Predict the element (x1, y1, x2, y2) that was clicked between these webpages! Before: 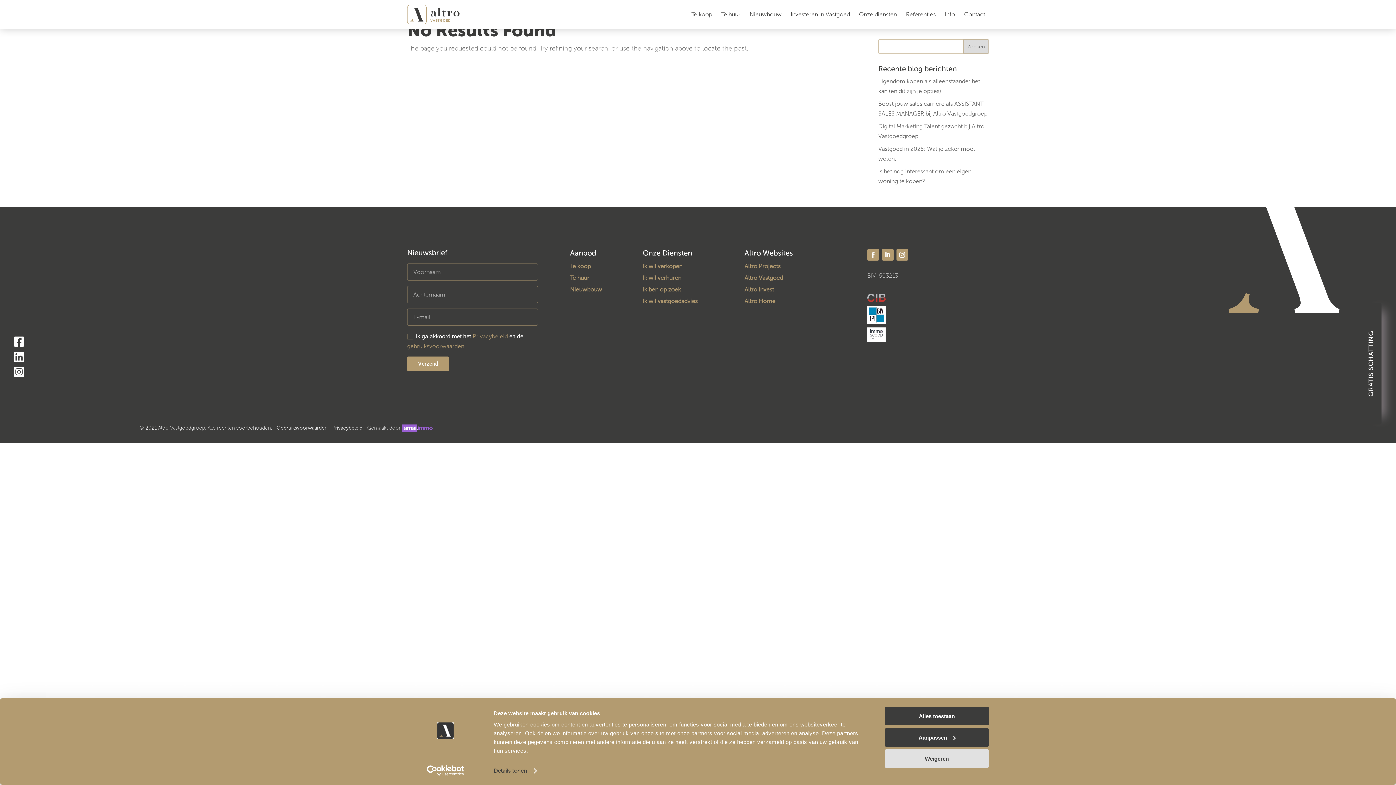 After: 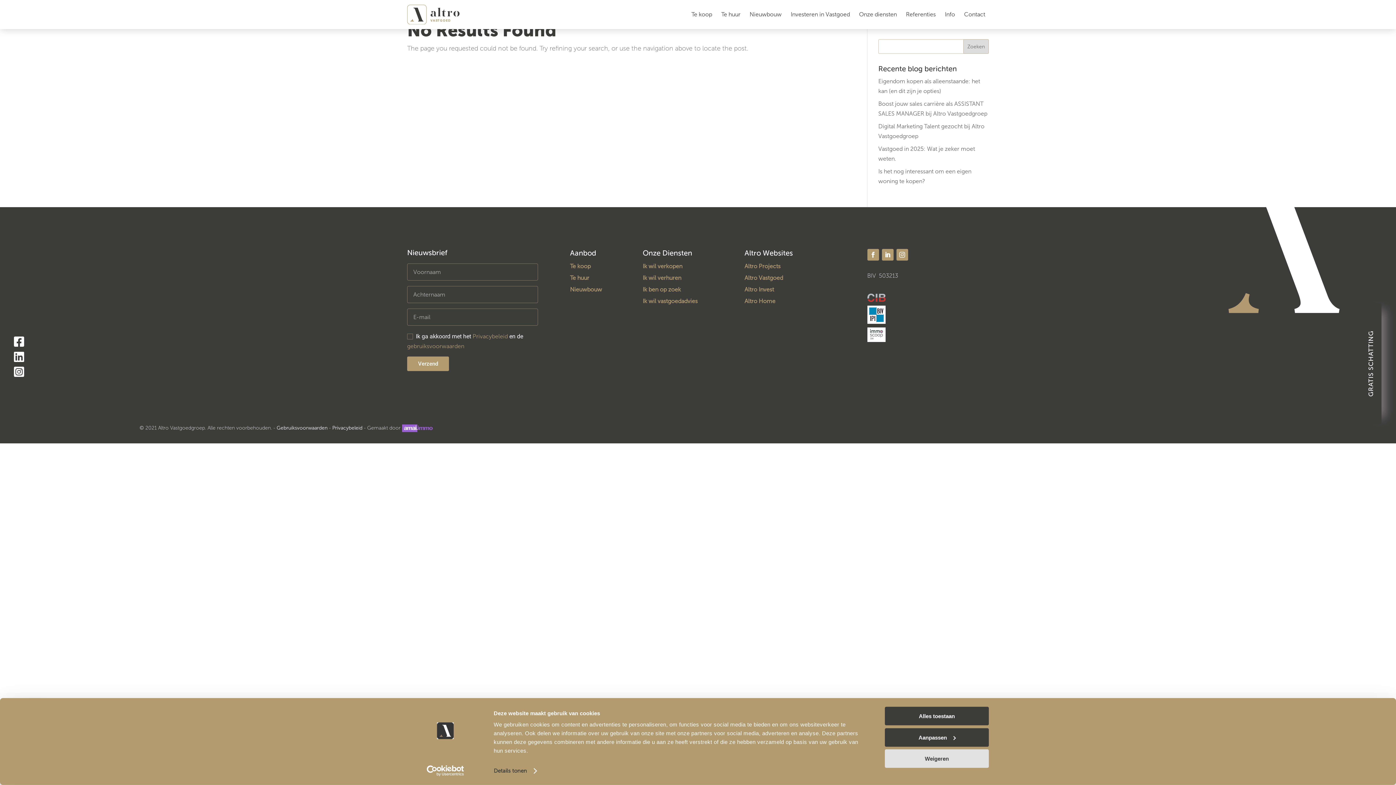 Action: bbox: (896, 249, 908, 260)